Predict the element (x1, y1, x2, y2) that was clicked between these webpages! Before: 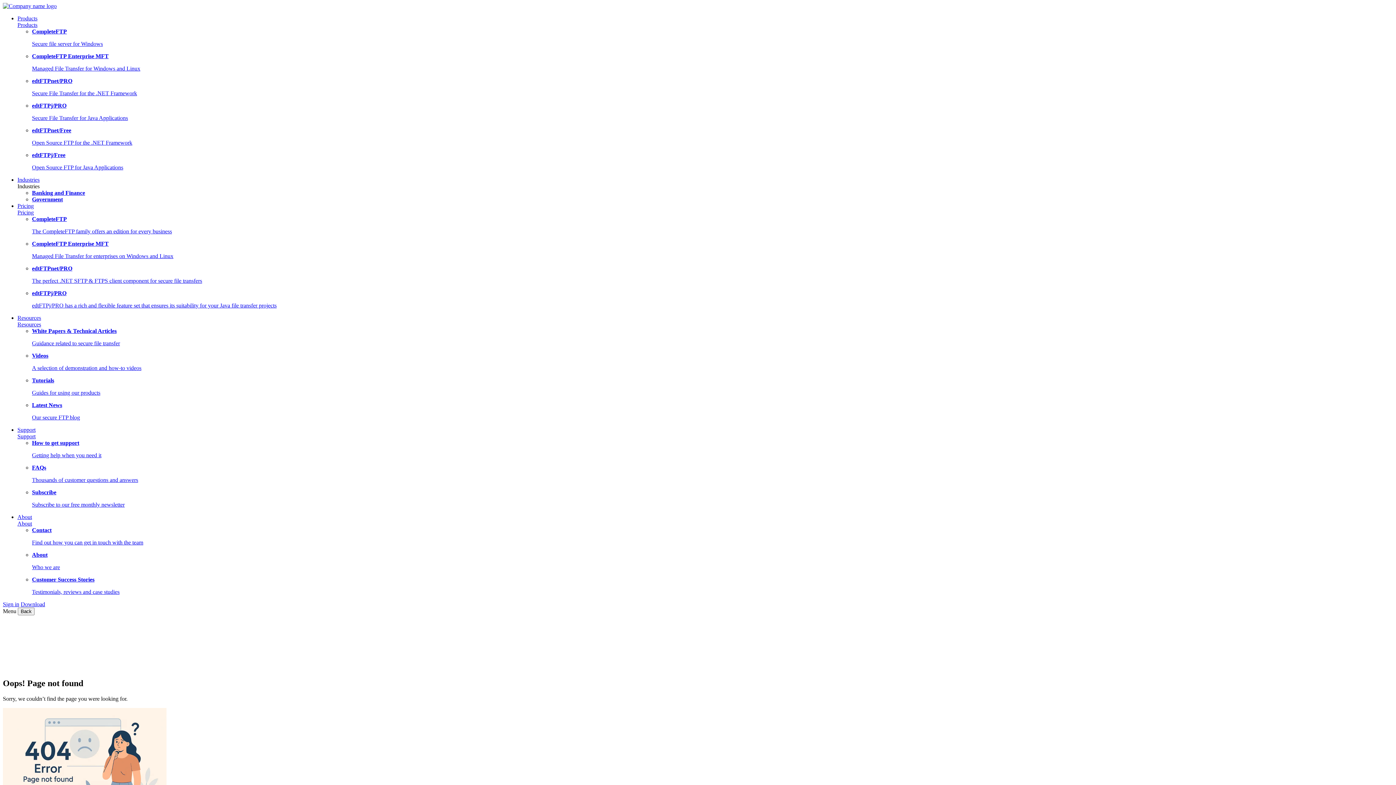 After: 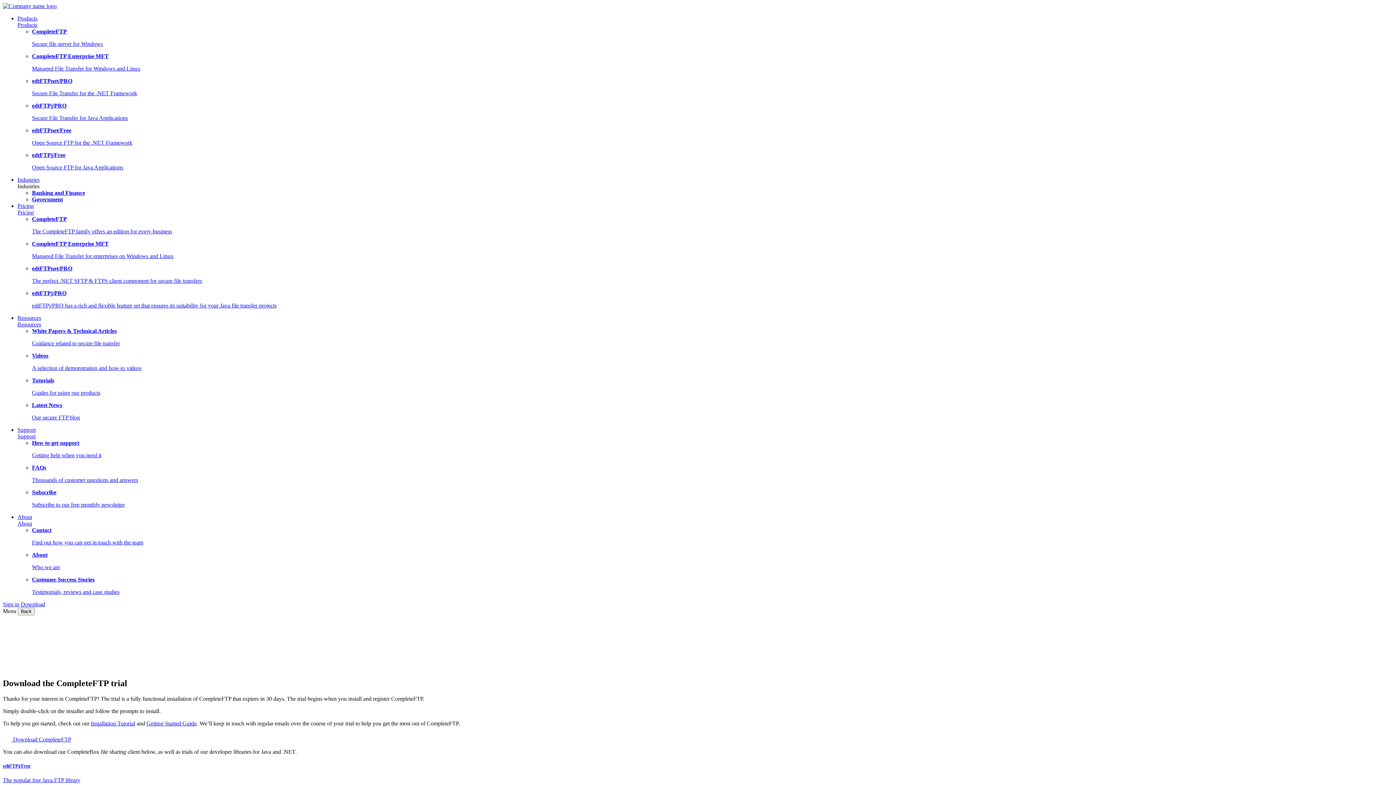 Action: bbox: (20, 601, 45, 607) label: Download